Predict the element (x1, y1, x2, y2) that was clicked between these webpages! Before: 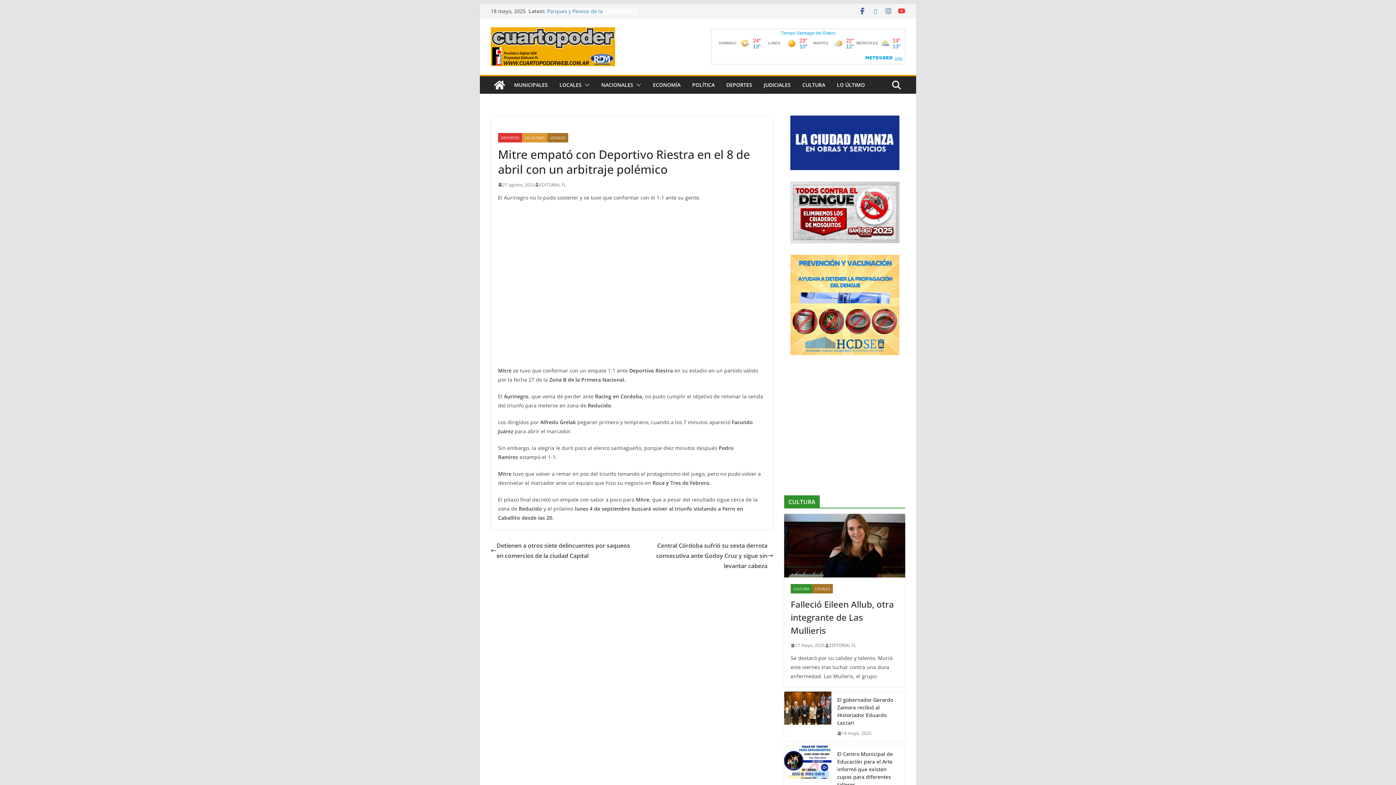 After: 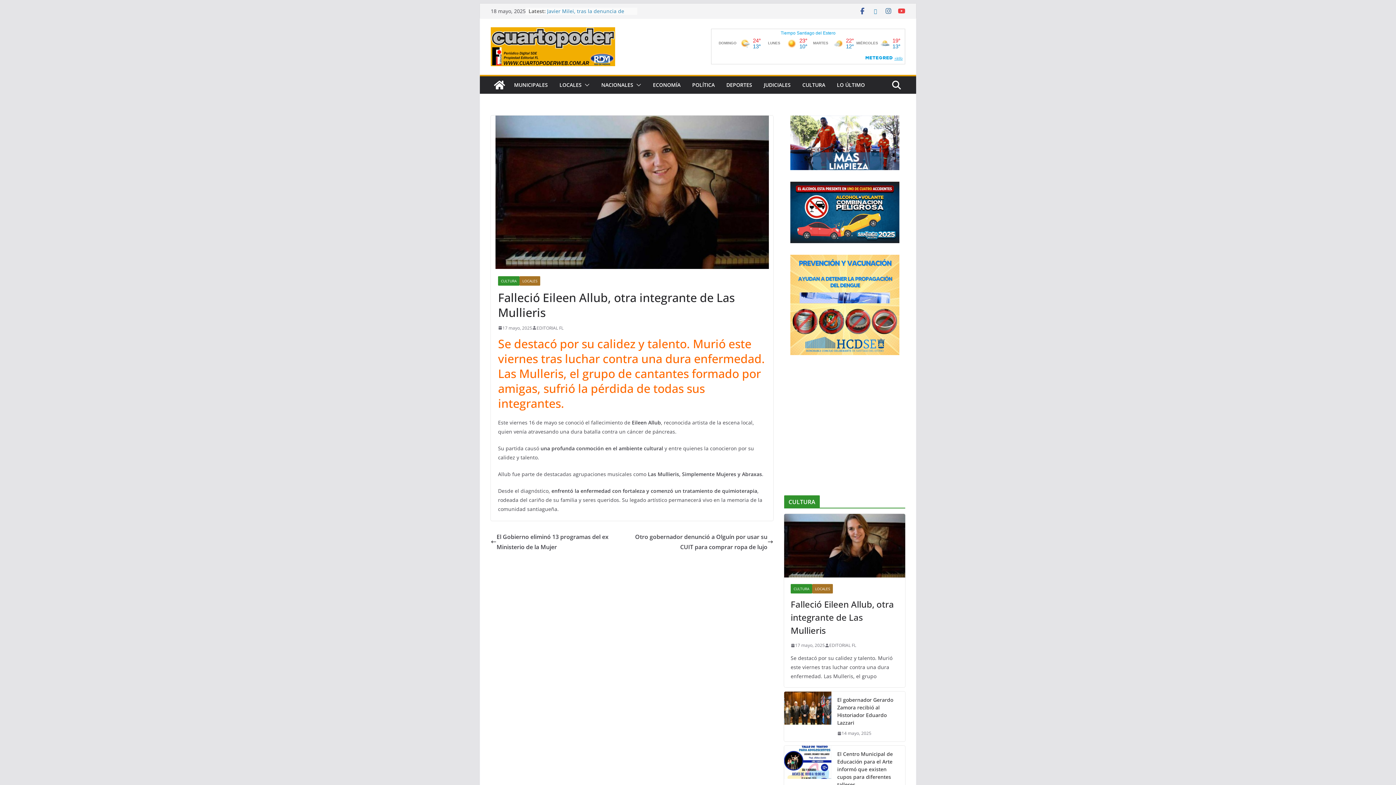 Action: label: Falleció Eileen Allub, otra integrante de Las Mullieris bbox: (790, 598, 898, 637)